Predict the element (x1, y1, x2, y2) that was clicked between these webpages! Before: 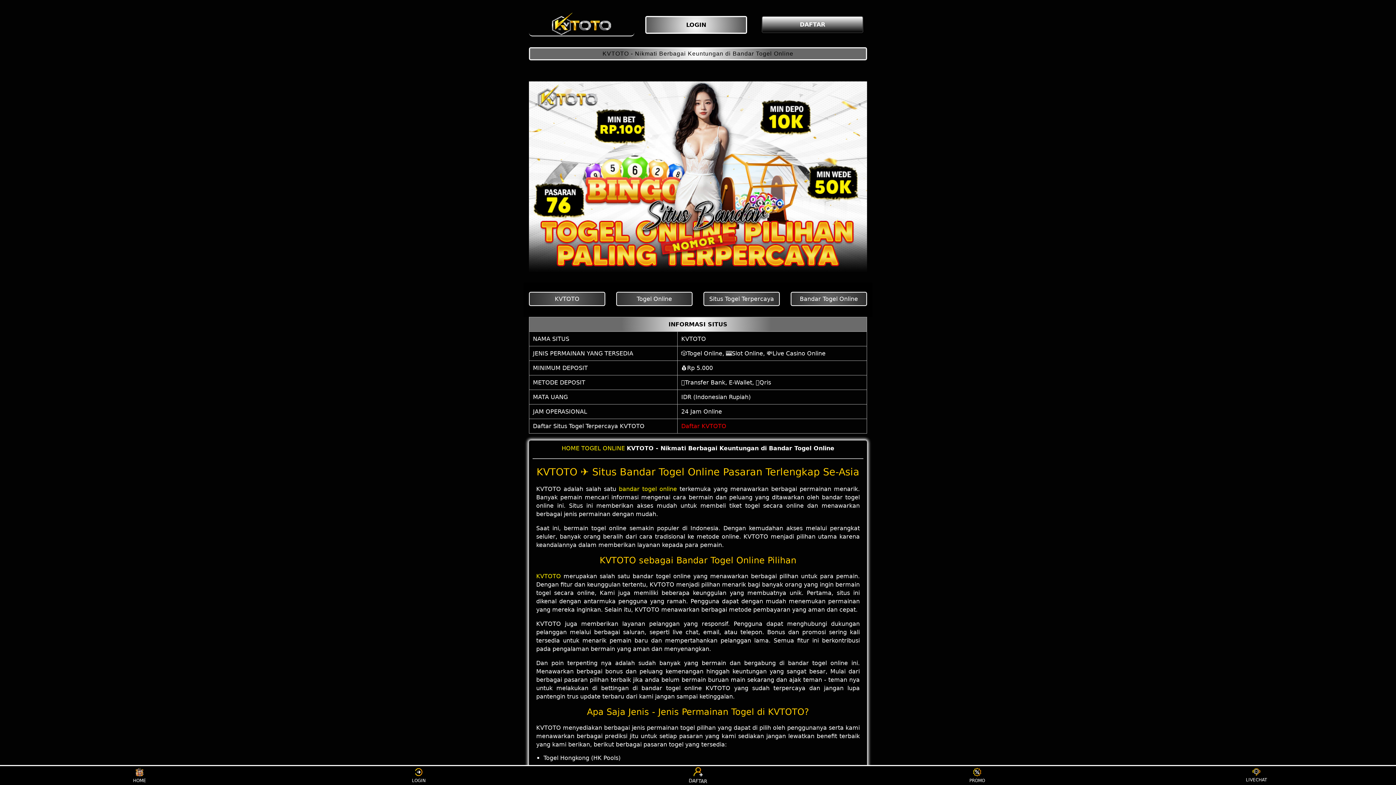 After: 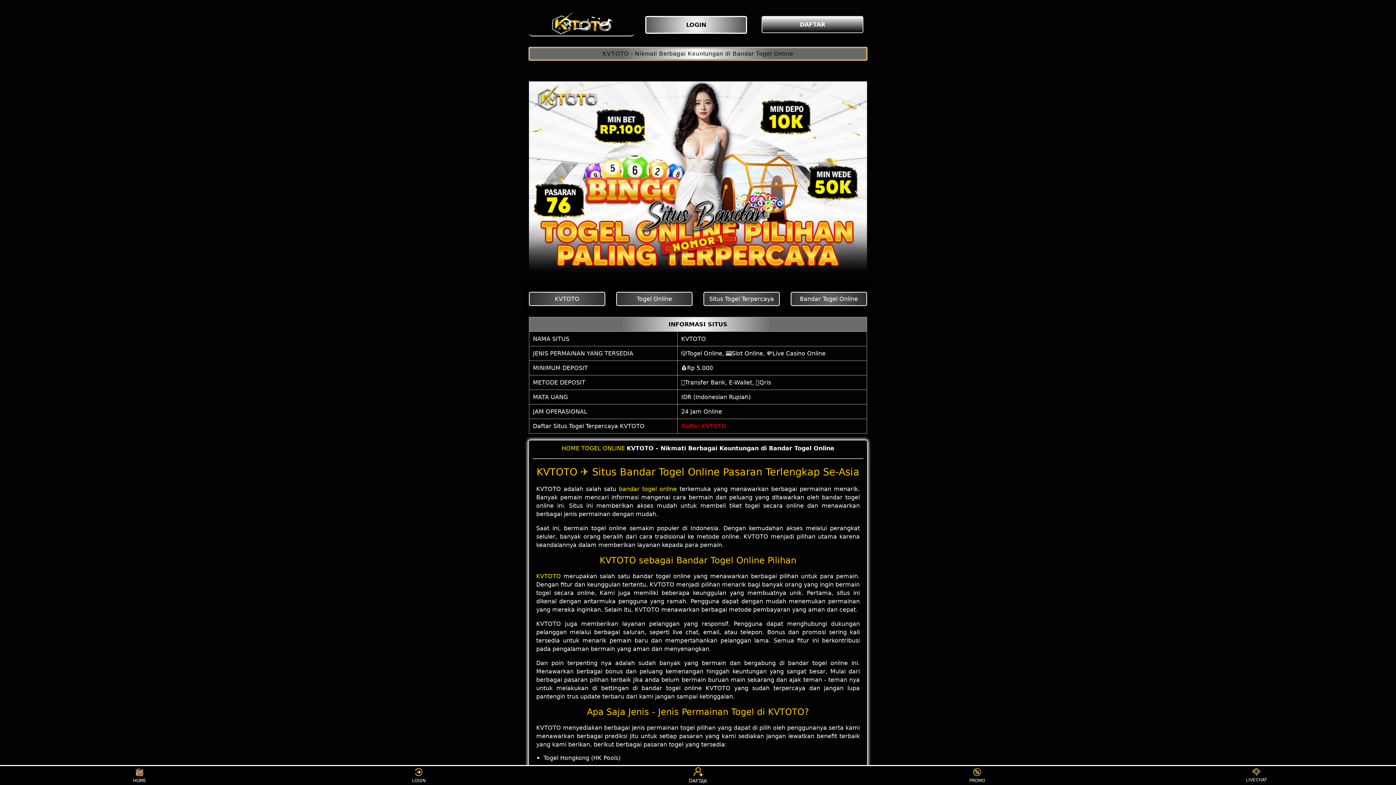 Action: bbox: (529, 50, 867, 56) label: KVTOTO - Nikmati Berbagai Keuntungan di Bandar Togel Online